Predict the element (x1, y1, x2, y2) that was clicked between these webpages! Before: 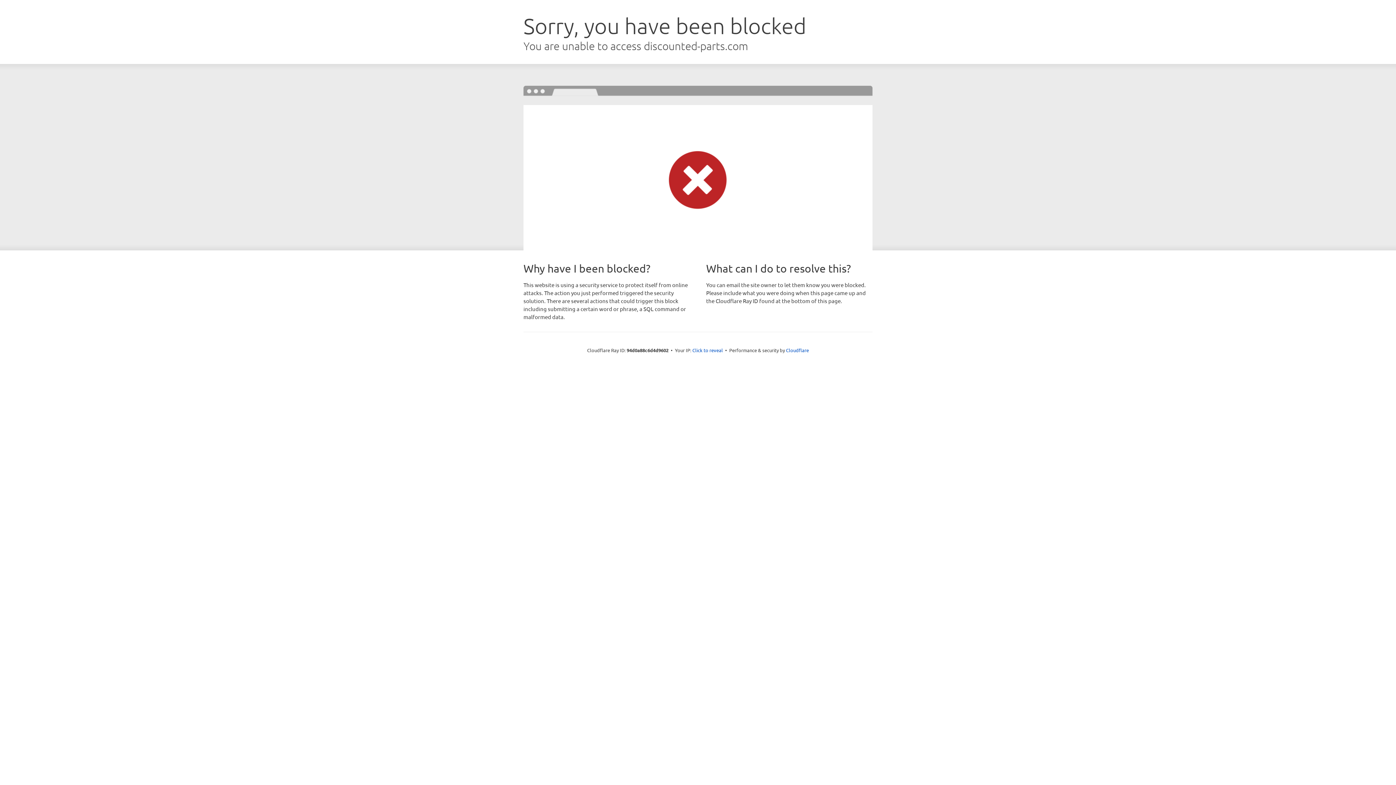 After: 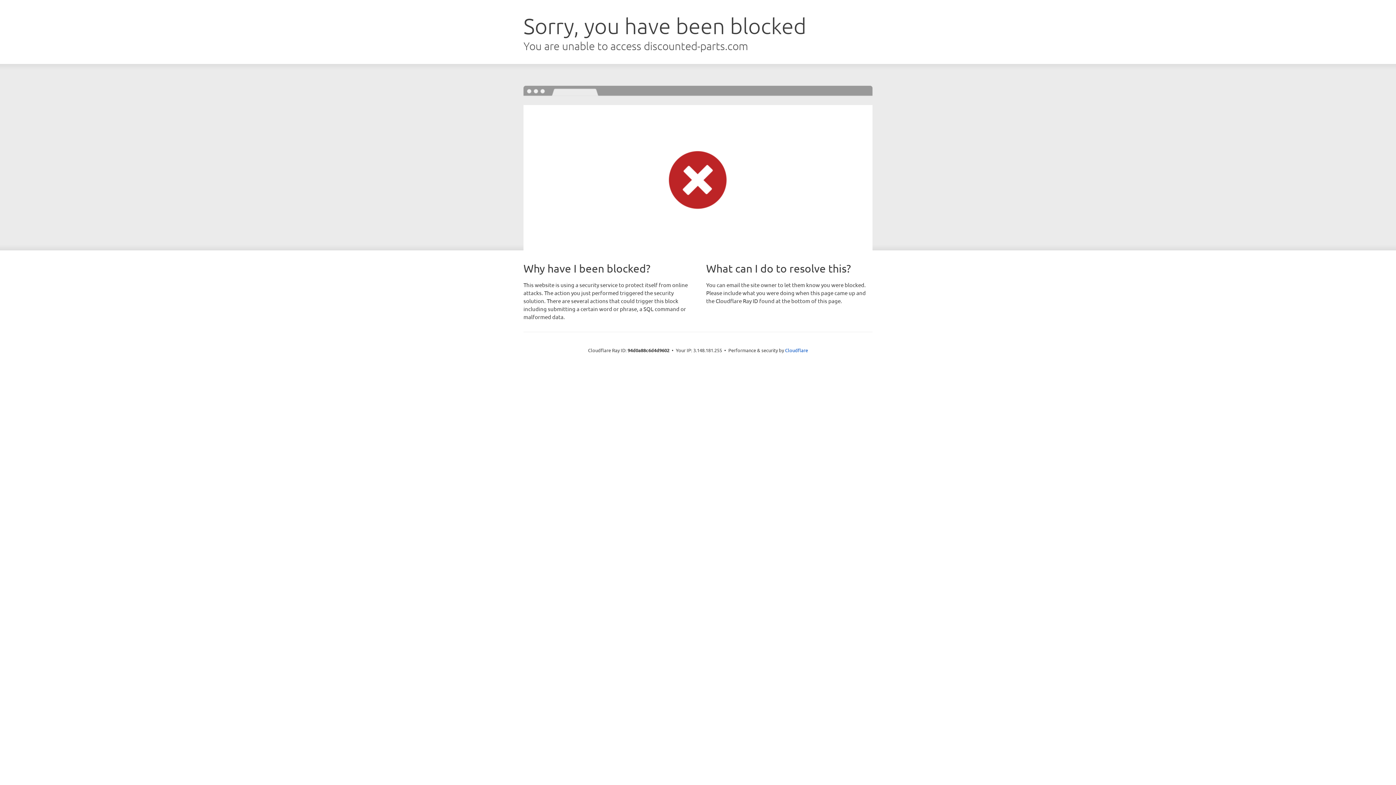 Action: label: Click to reveal bbox: (692, 346, 723, 353)